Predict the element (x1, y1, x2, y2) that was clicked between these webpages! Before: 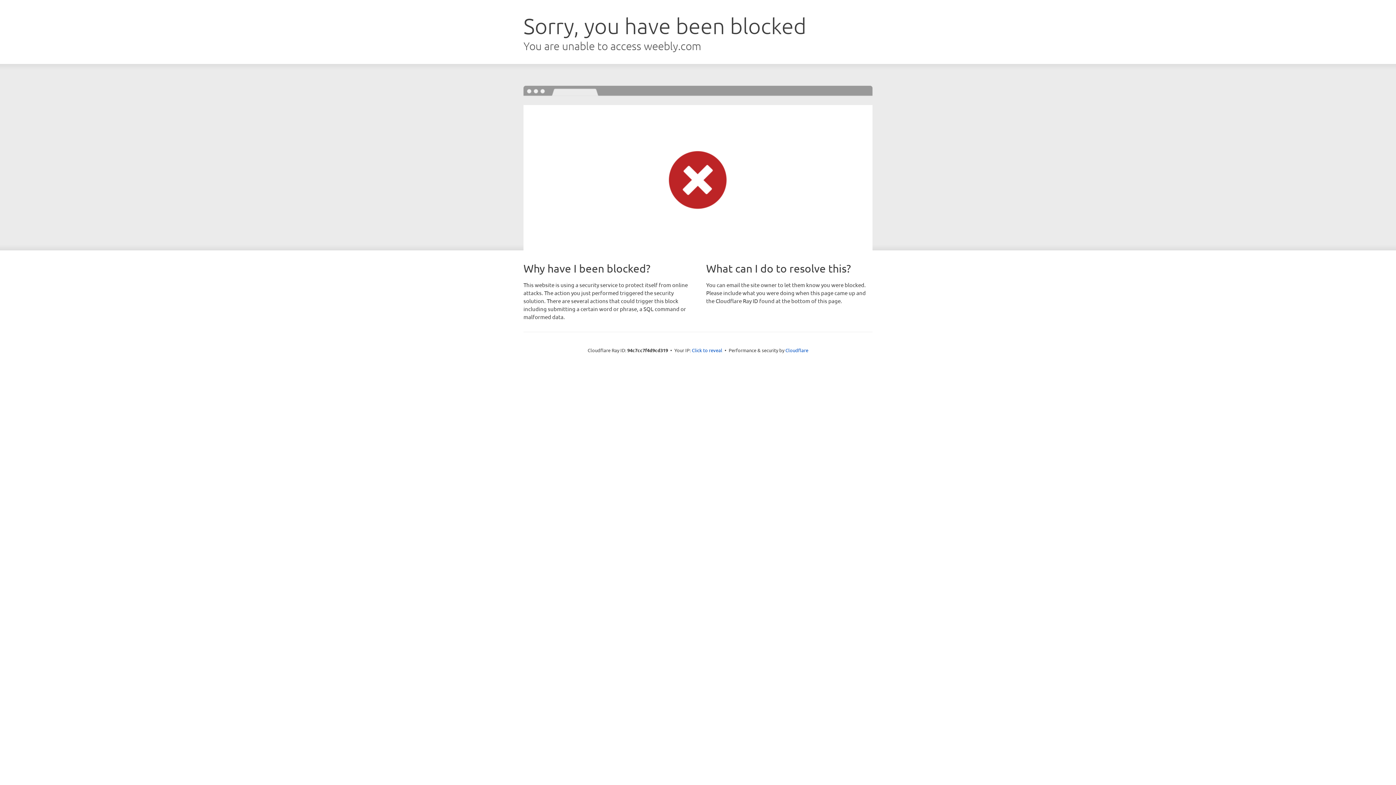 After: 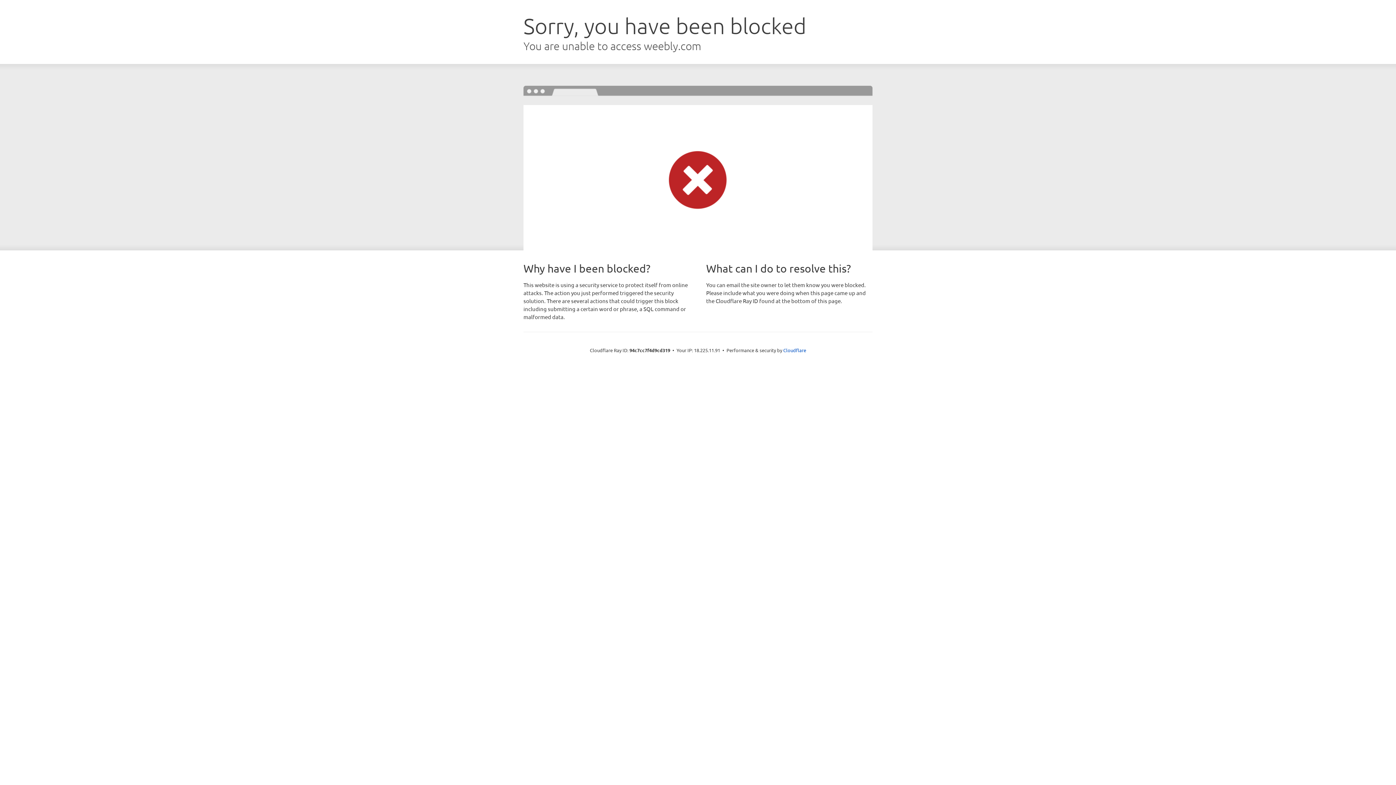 Action: bbox: (692, 346, 722, 353) label: Click to reveal